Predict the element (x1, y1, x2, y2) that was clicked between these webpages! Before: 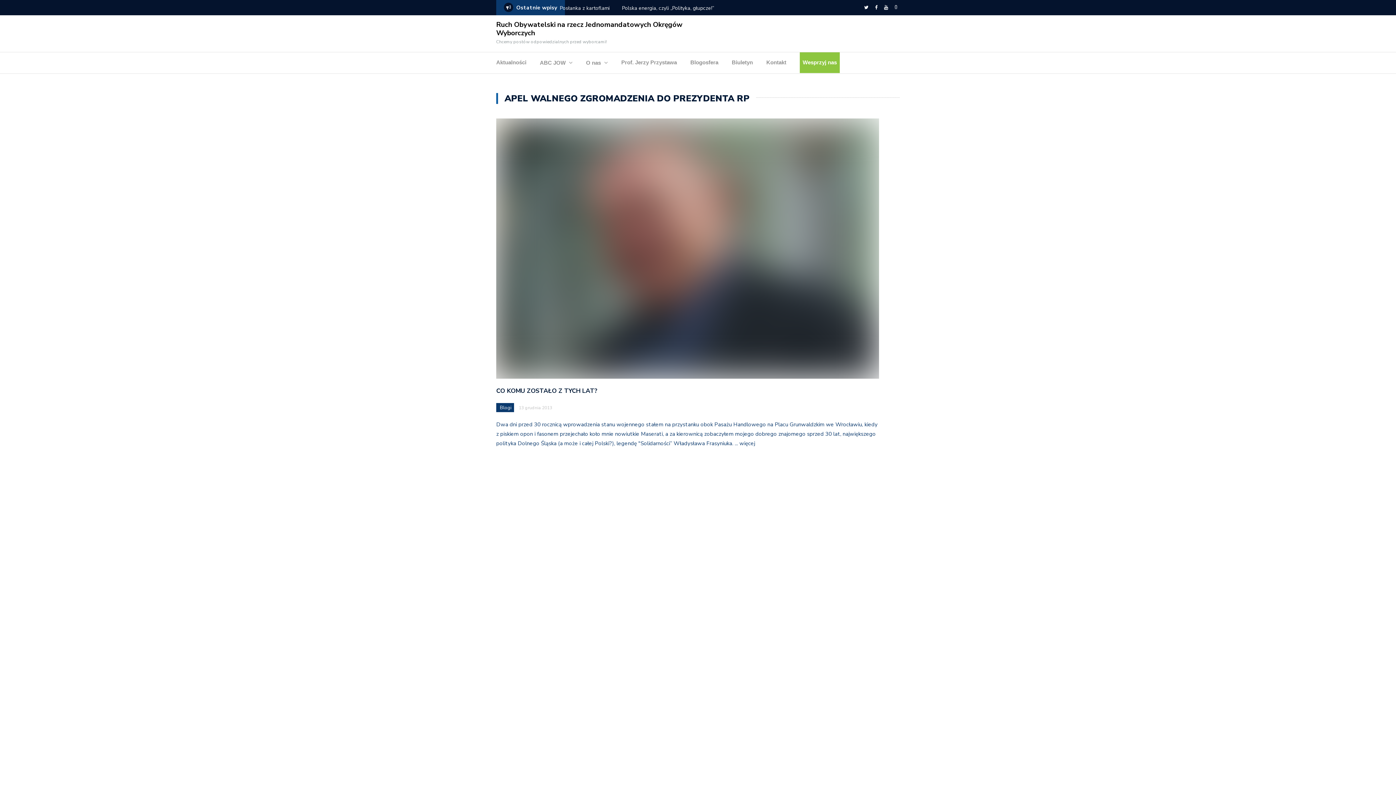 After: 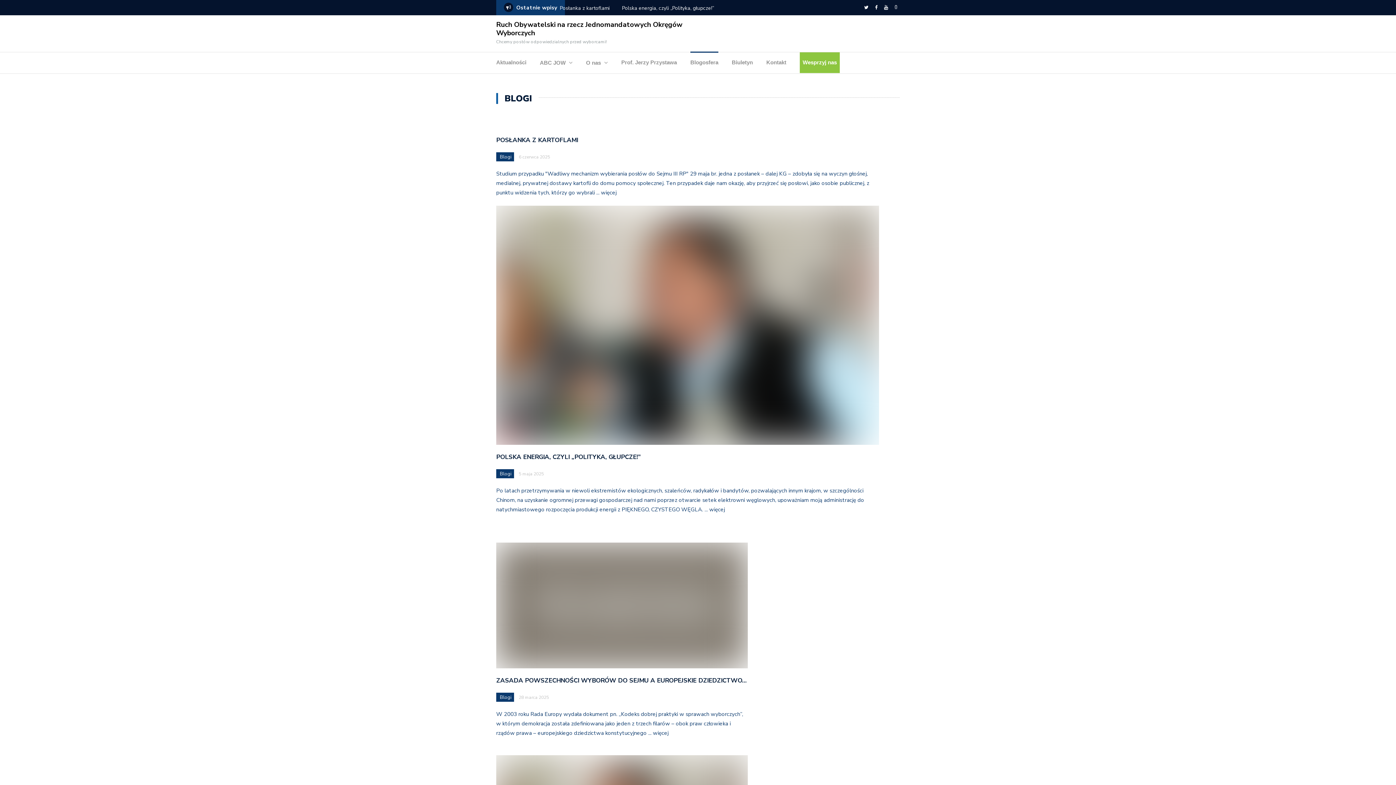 Action: bbox: (500, 404, 511, 411) label: Blogi